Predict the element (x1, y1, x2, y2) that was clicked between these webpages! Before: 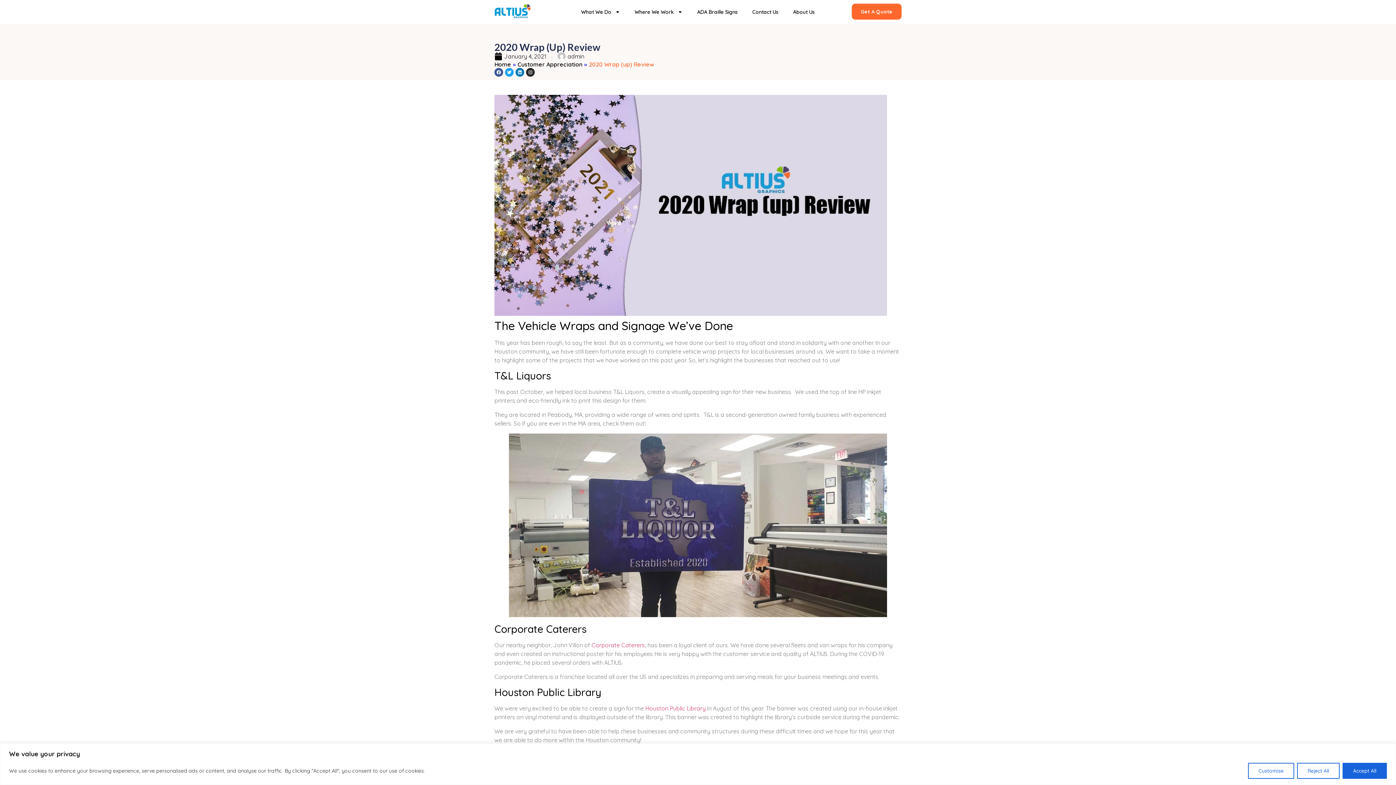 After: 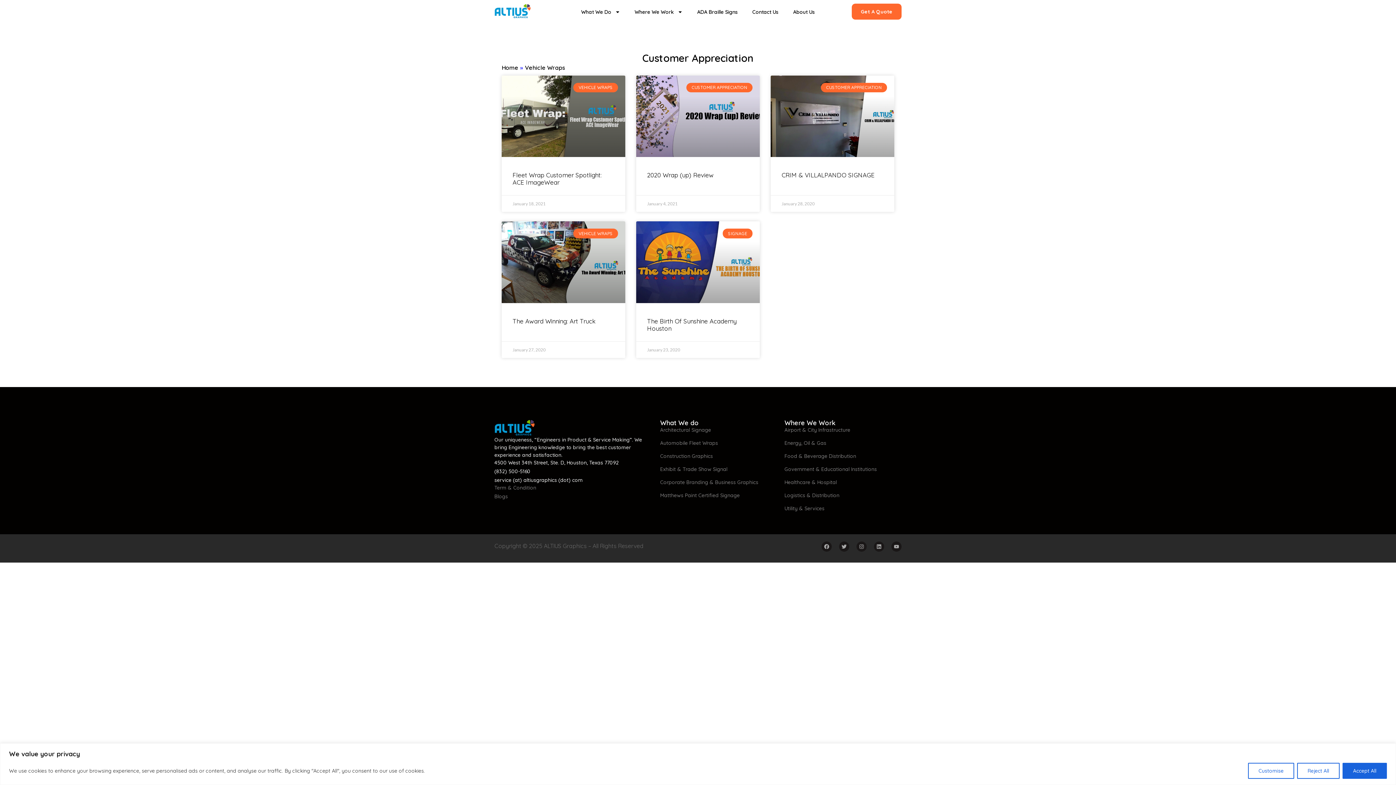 Action: bbox: (517, 60, 582, 68) label: Customer Appreciation